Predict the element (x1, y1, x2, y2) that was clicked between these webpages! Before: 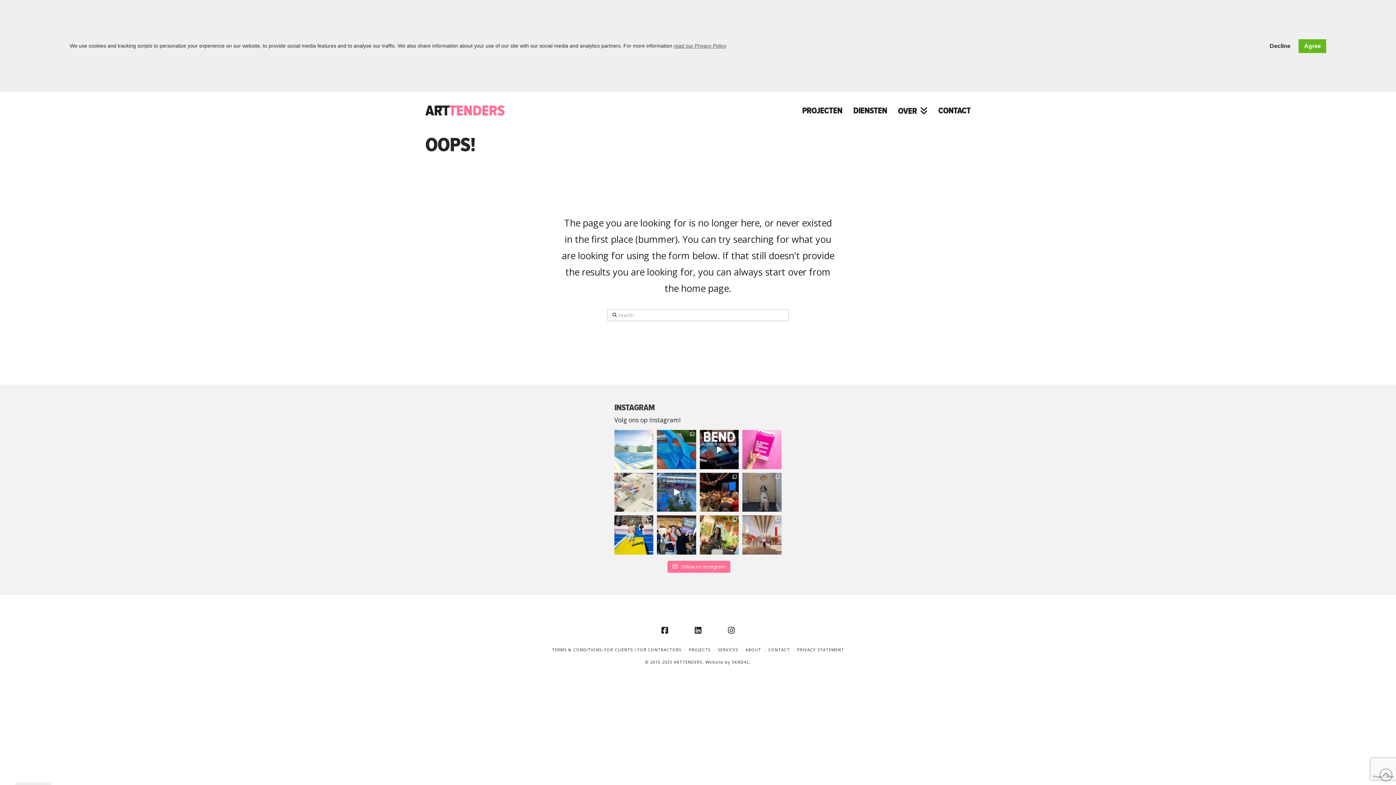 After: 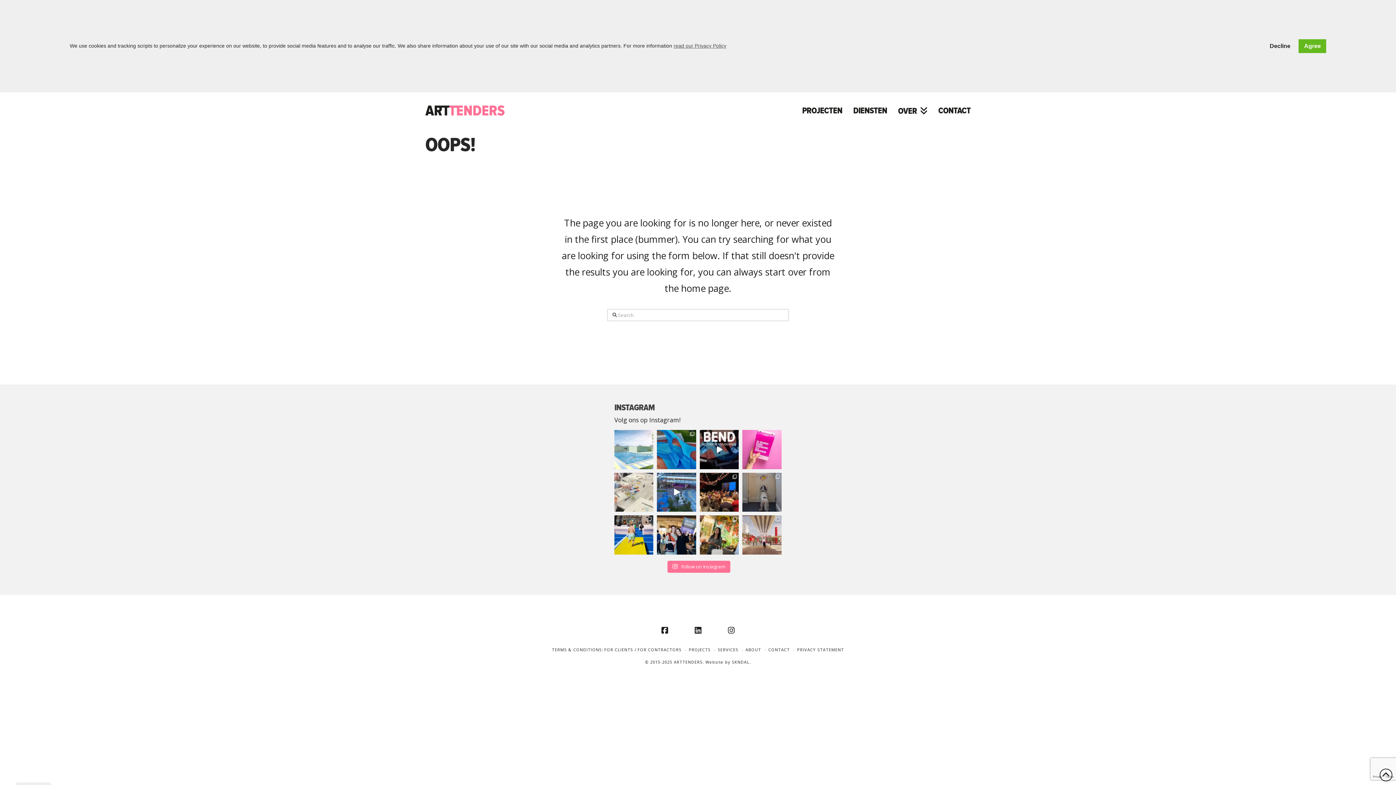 Action: bbox: (1380, 769, 1392, 781)